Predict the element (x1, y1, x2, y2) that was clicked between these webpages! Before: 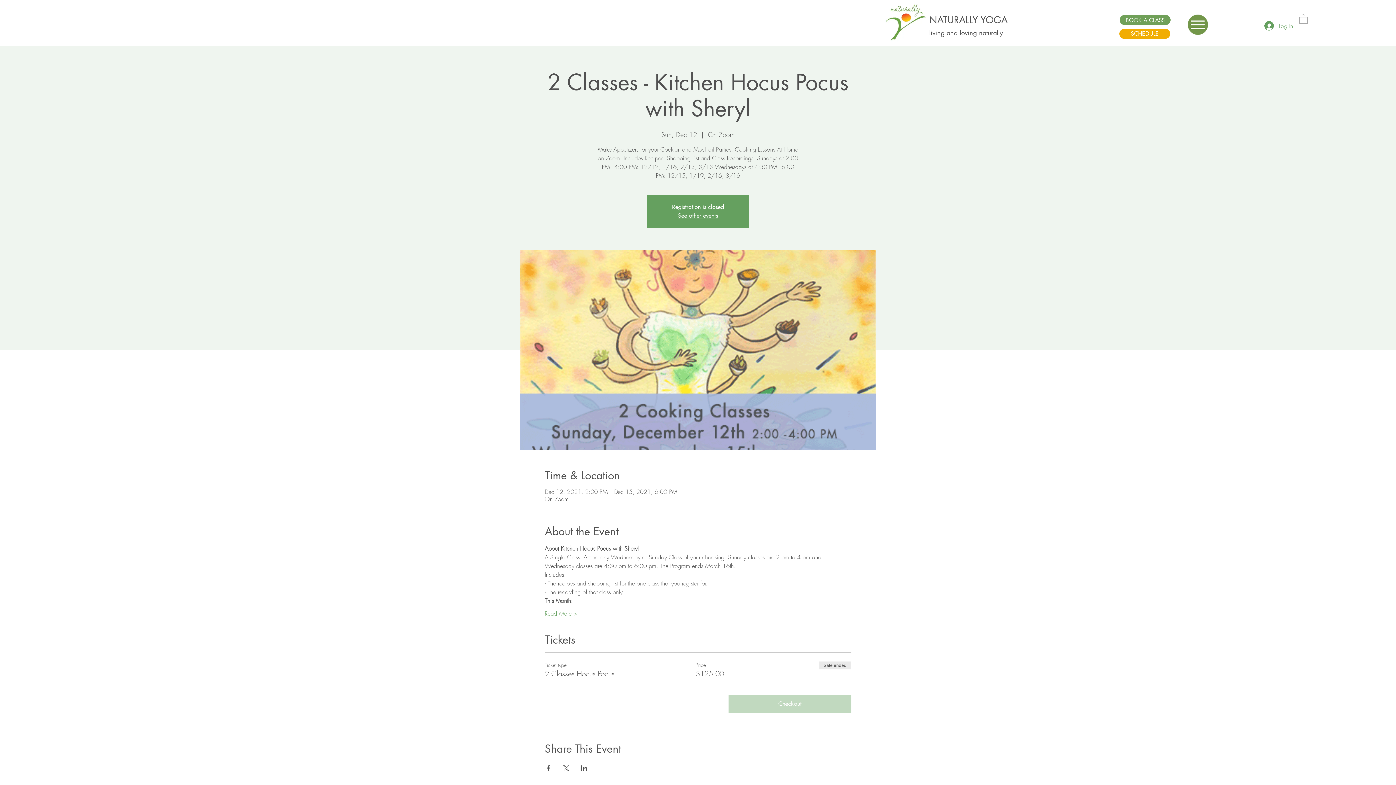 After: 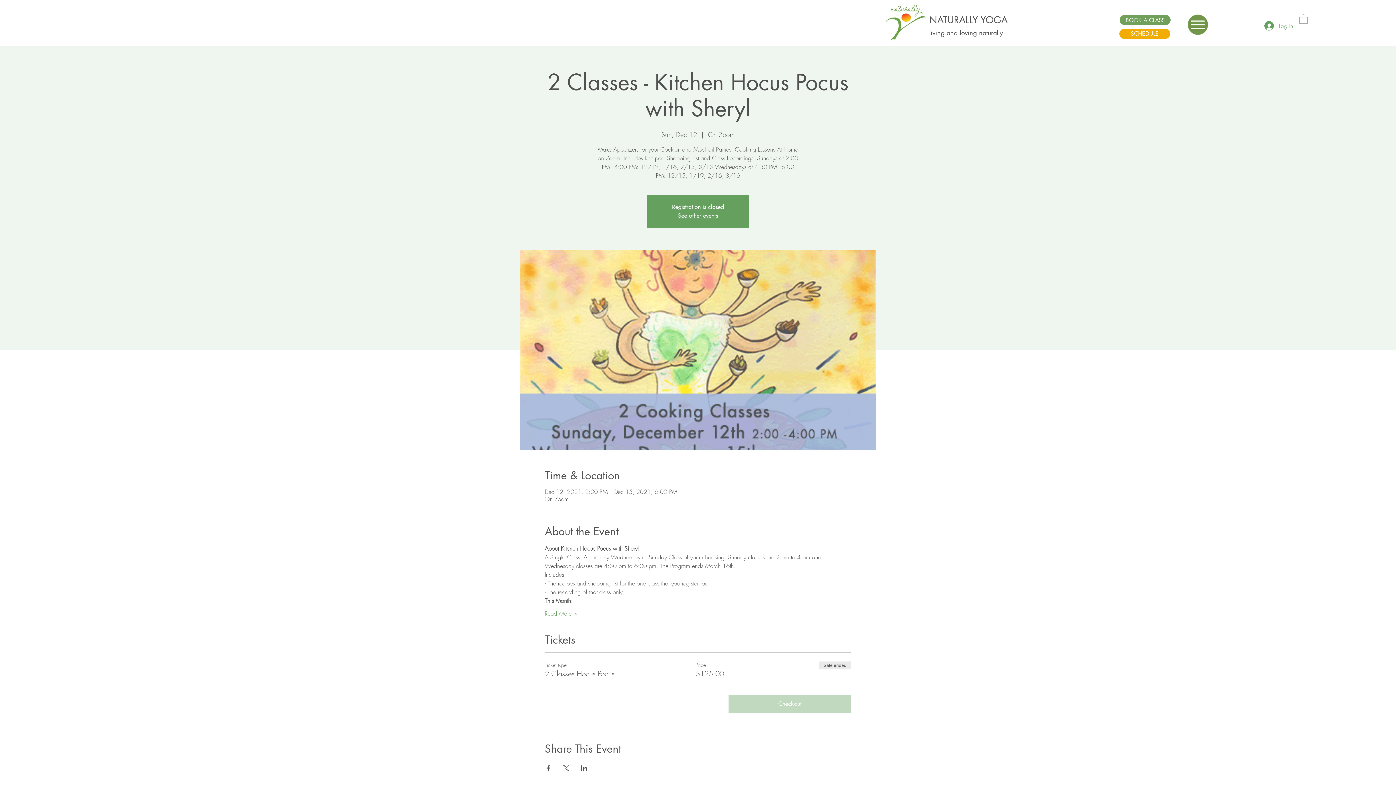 Action: bbox: (1187, 13, 1209, 35)